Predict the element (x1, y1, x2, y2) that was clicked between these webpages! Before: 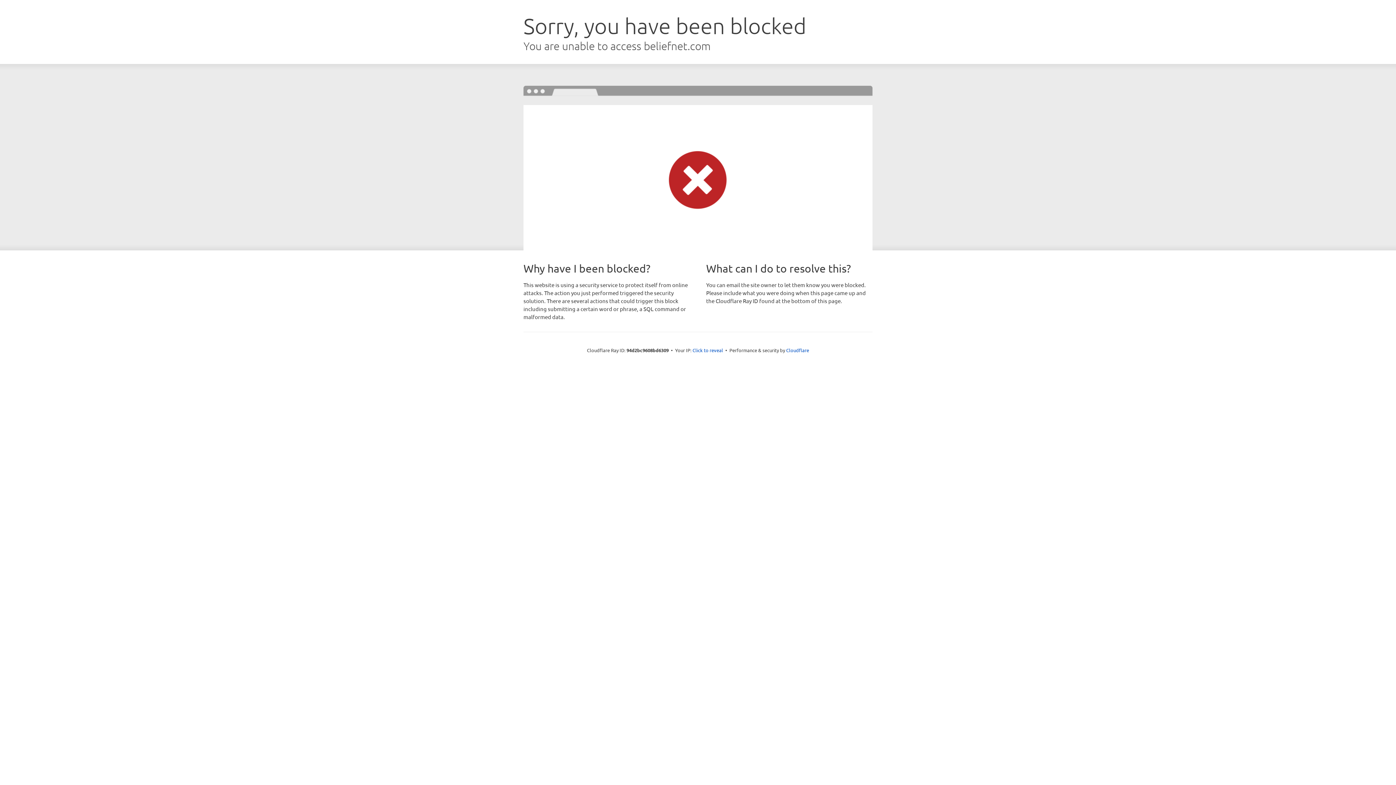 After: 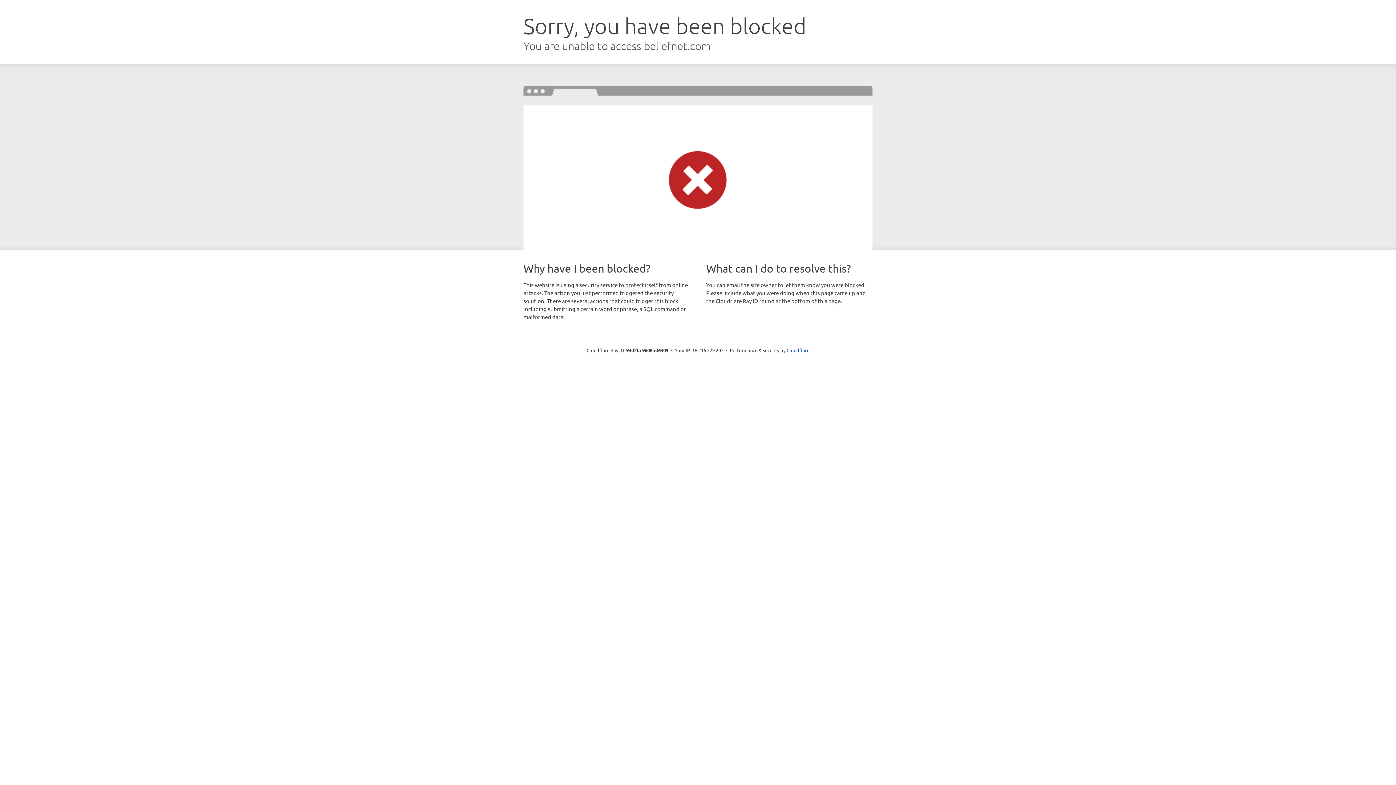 Action: bbox: (692, 346, 723, 353) label: Click to reveal